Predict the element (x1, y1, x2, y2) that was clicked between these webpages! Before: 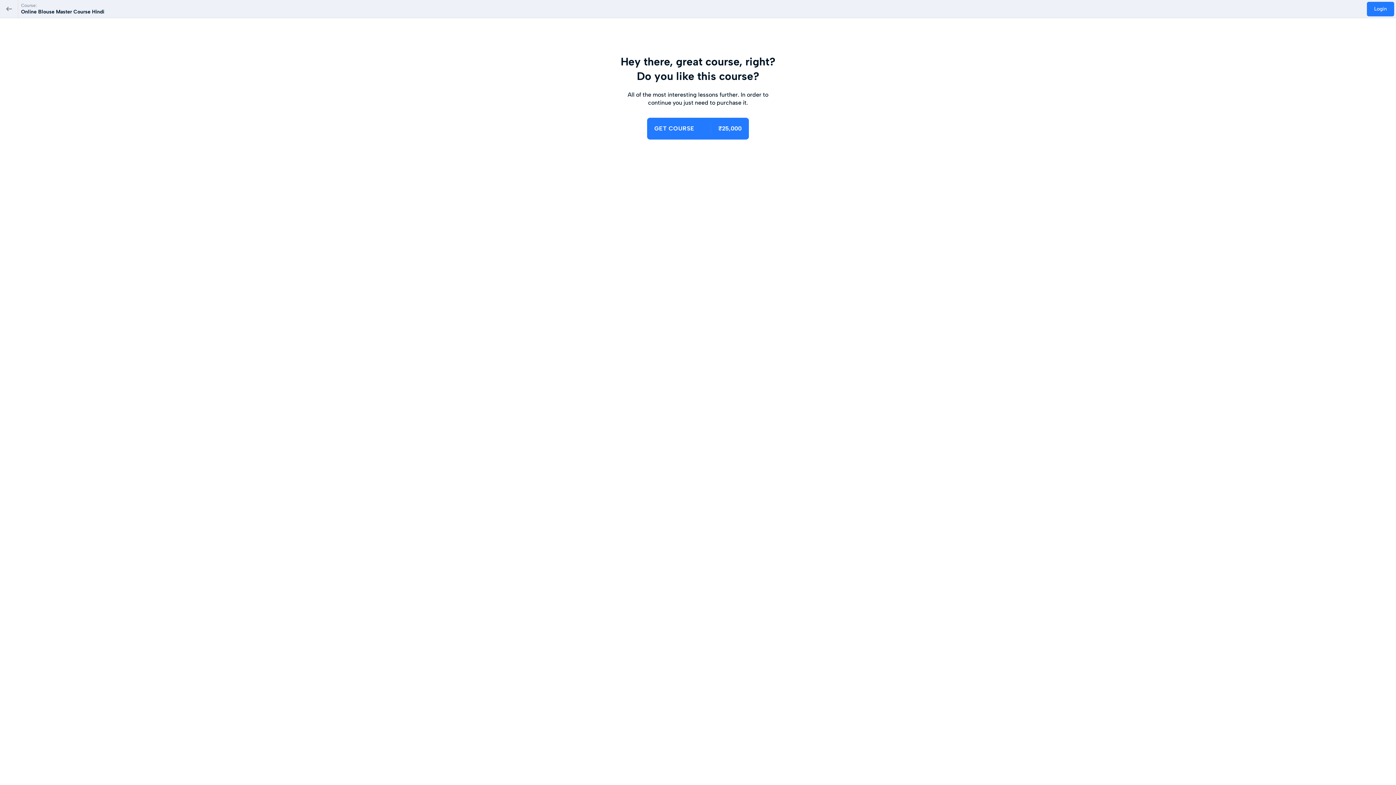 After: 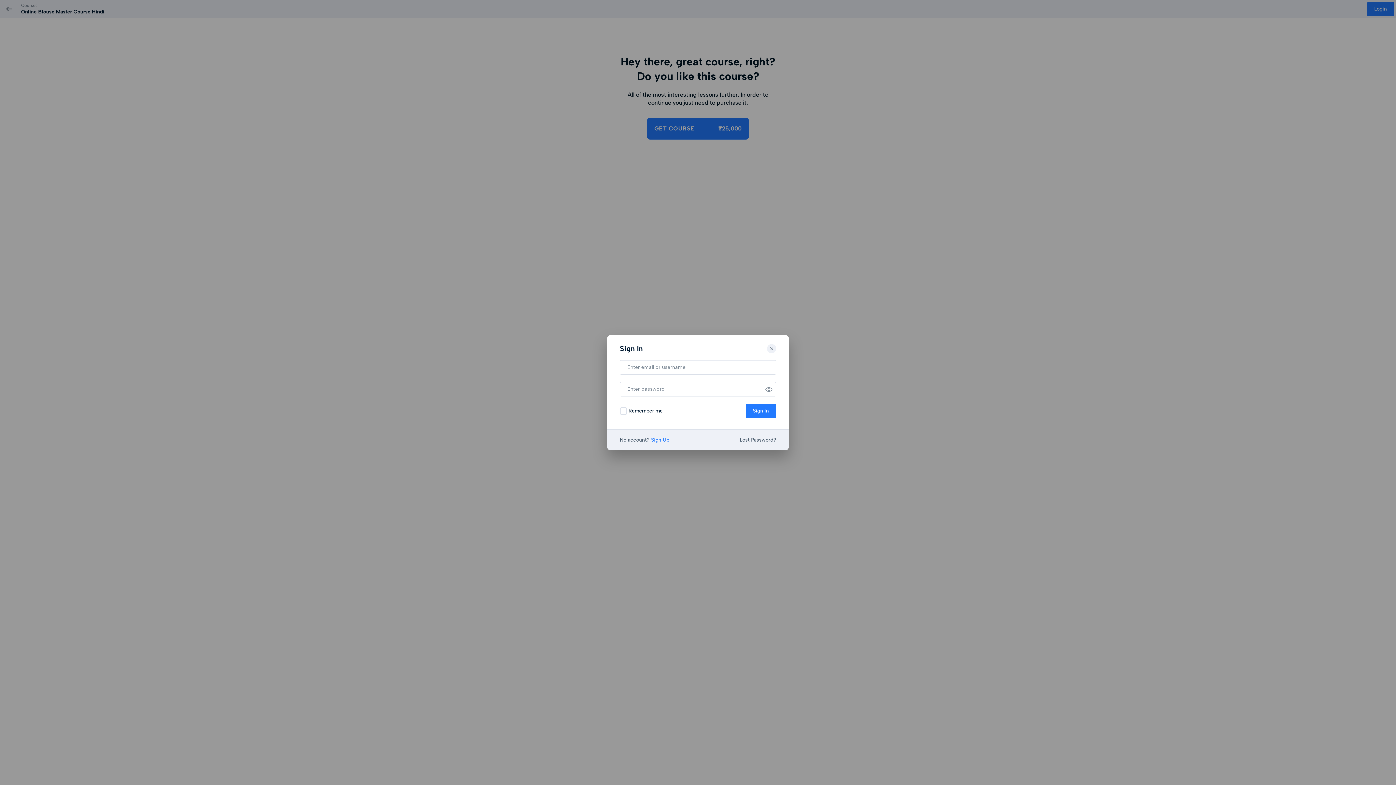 Action: label: GET COURSE
₹25,000 bbox: (647, 117, 749, 139)